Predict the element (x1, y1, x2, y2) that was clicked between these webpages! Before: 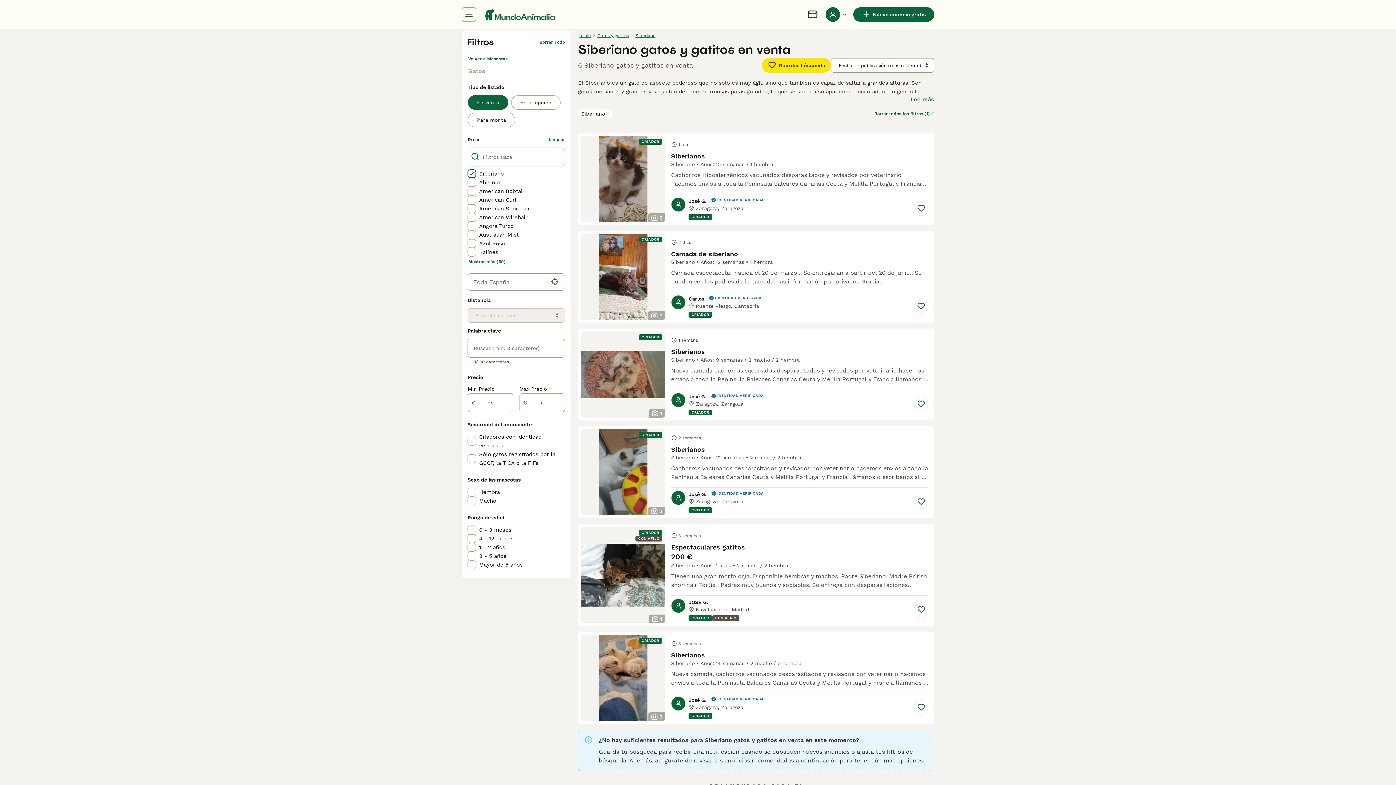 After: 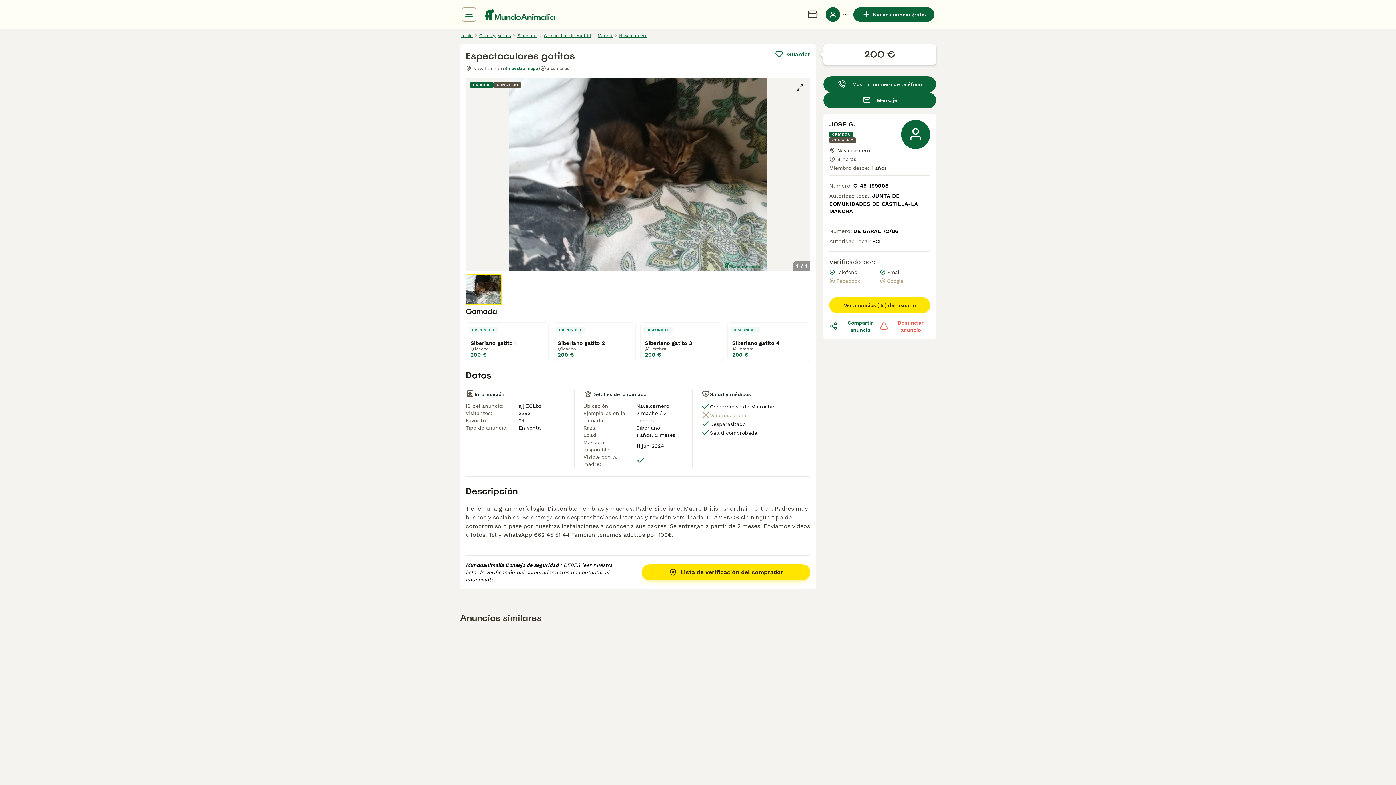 Action: bbox: (578, 524, 934, 626) label: CRIADOR
CON AFIJO
1
3 semanas
Espectaculares gatitos
200 €
Siberiano
Años: 1 años
2 macho / 2 hembra
Tienen una gran morfología. Disponible hembras y machos. Padre Siberiano. Madre British shorthair Tortie . Padres muy buenos y sociables. Se entrega con desparasitaciones internas y revisión veterinaria. LLÁMENOS sin ningún tipo de compromiso o pase por nuestras instalaciones a conocer a sus padres. Se entregan a partir de 2 meses. Enviamos videos y fotos. Tel y WhatsApp 662 45 51 44 También tenemos adultos por 100€.
JOSE G.
Navalcarnero, Madrid
CRIADOR
CON AFIJO